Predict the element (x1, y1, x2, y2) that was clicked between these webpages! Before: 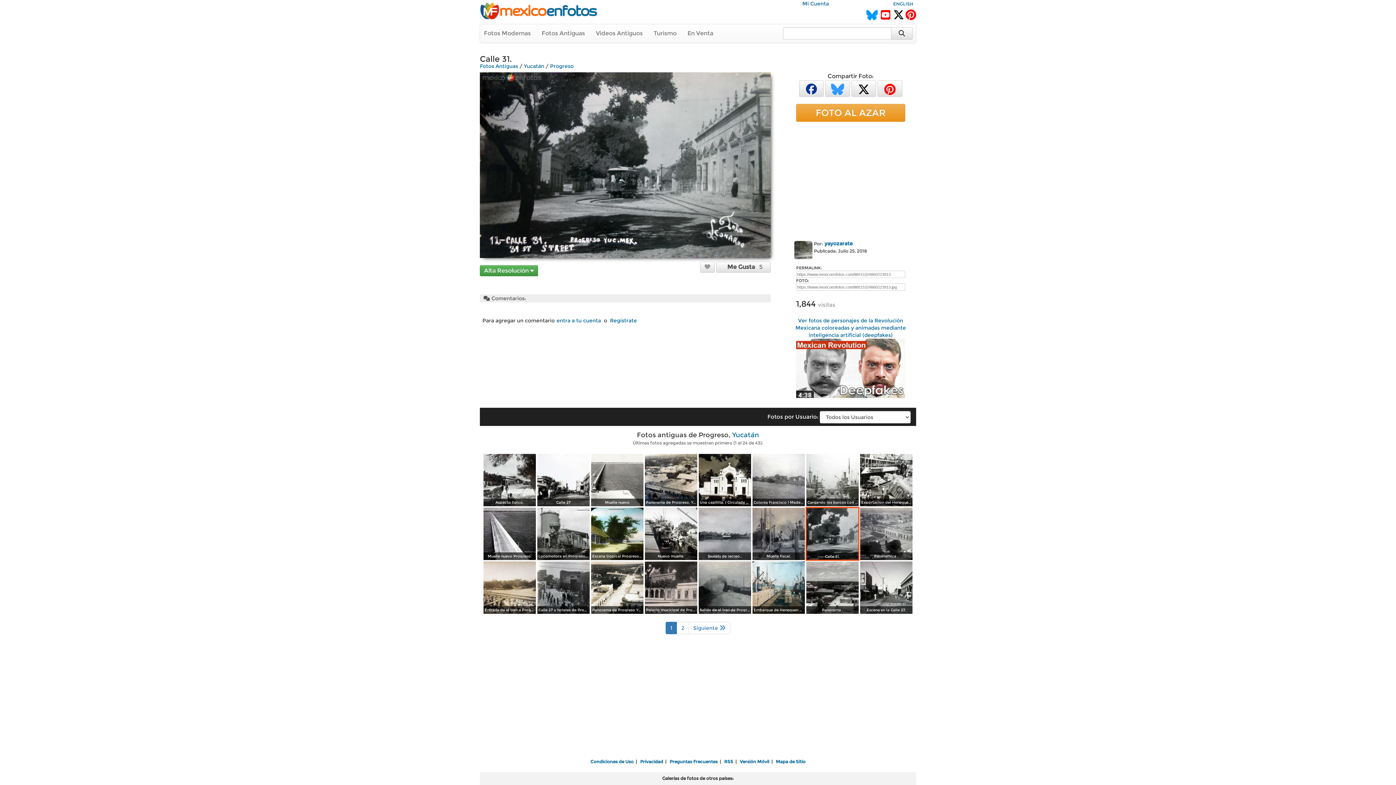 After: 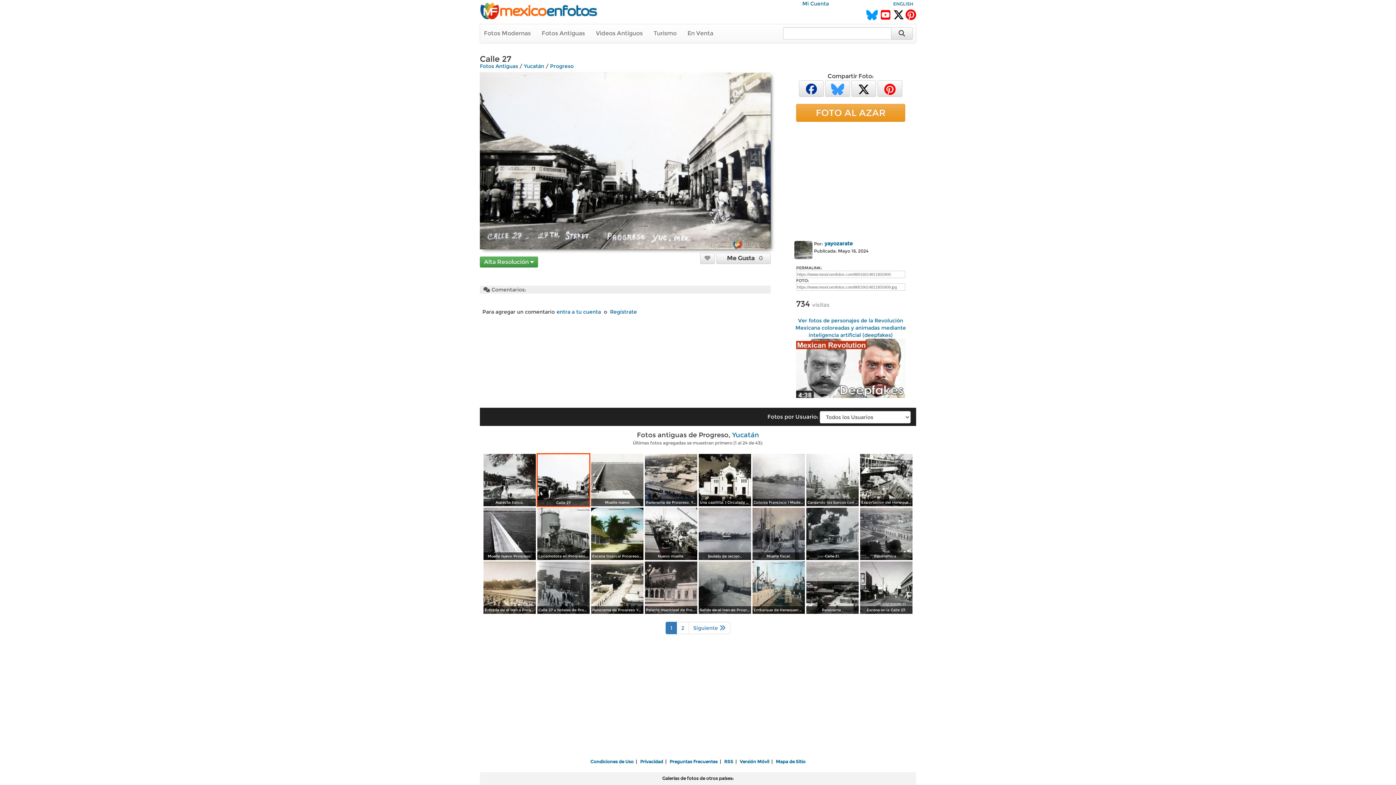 Action: bbox: (537, 477, 591, 483)